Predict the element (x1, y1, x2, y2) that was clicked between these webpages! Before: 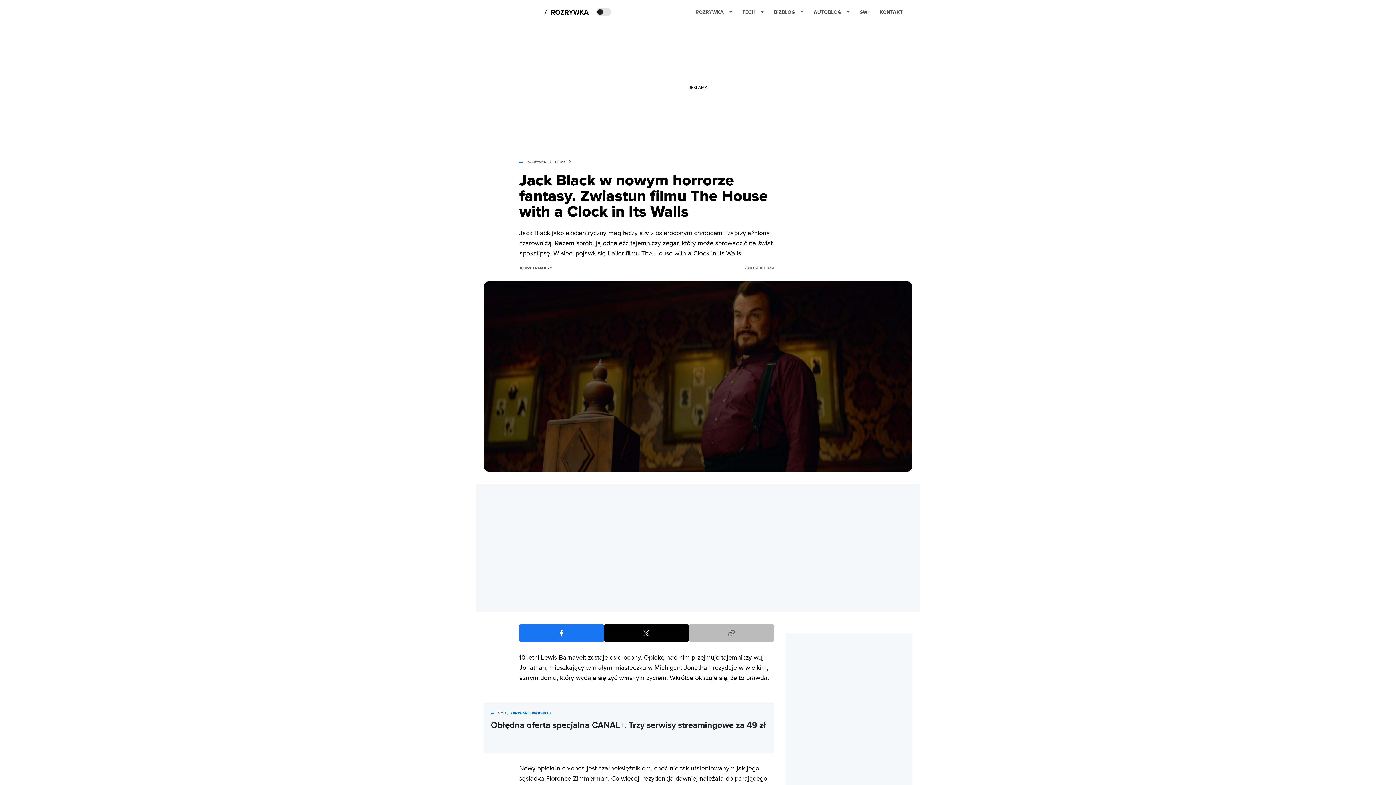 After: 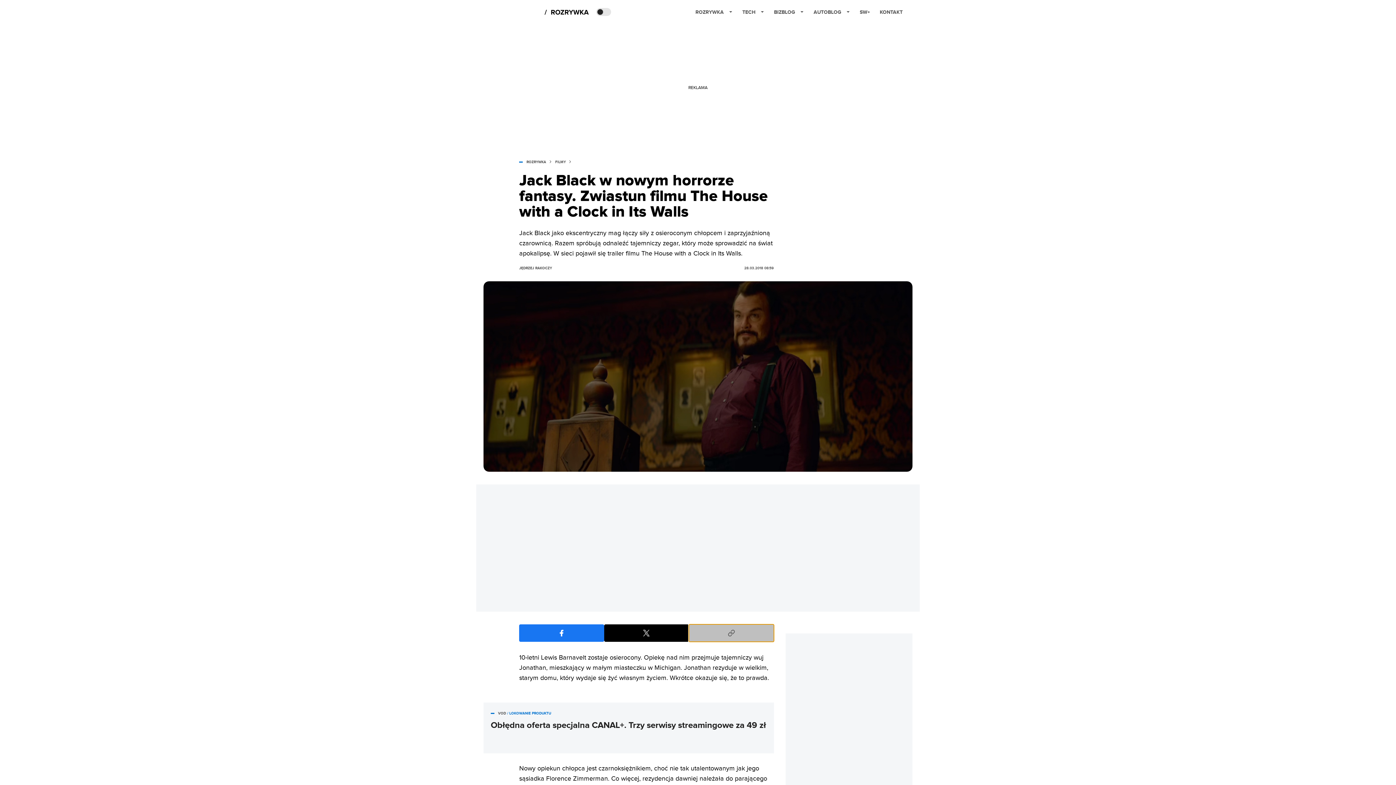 Action: label: Copy link bbox: (689, 624, 774, 642)